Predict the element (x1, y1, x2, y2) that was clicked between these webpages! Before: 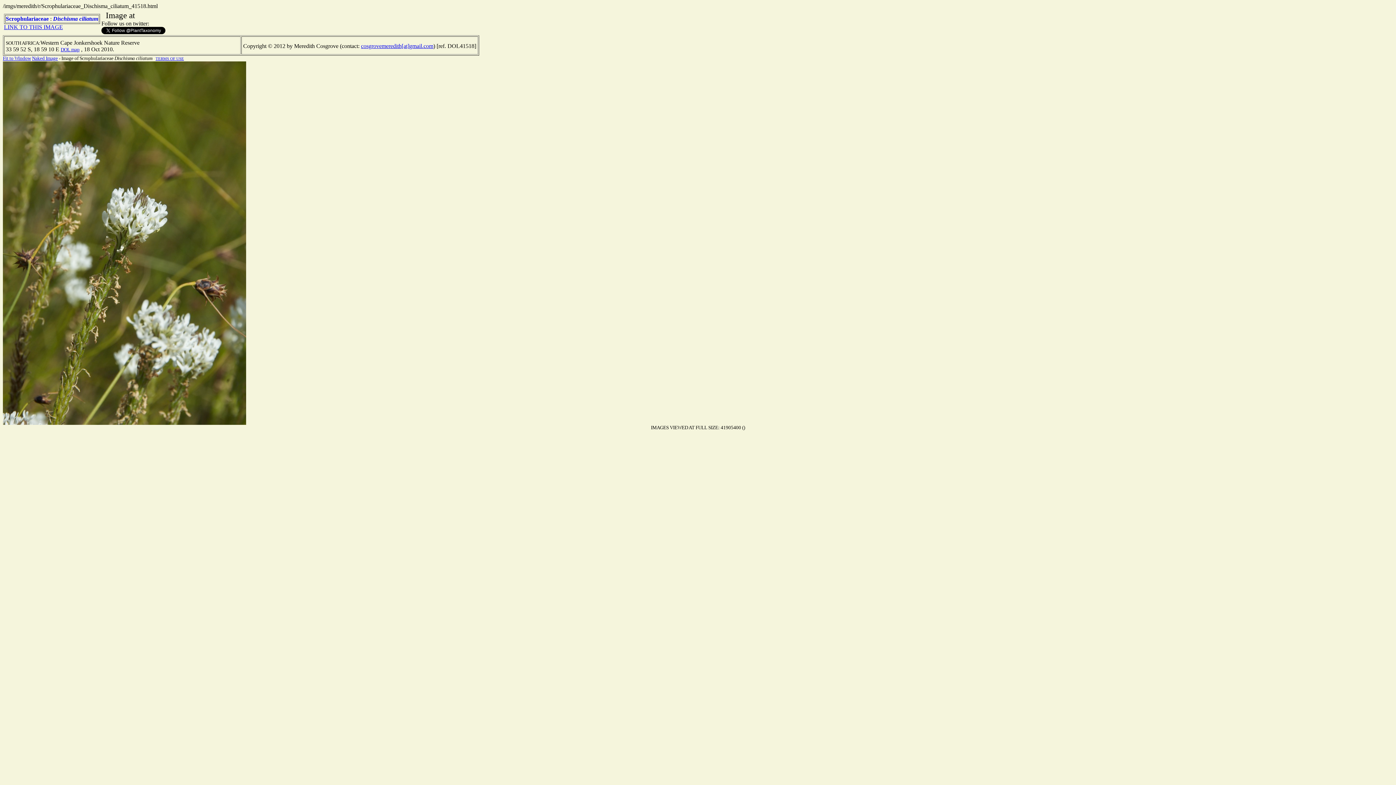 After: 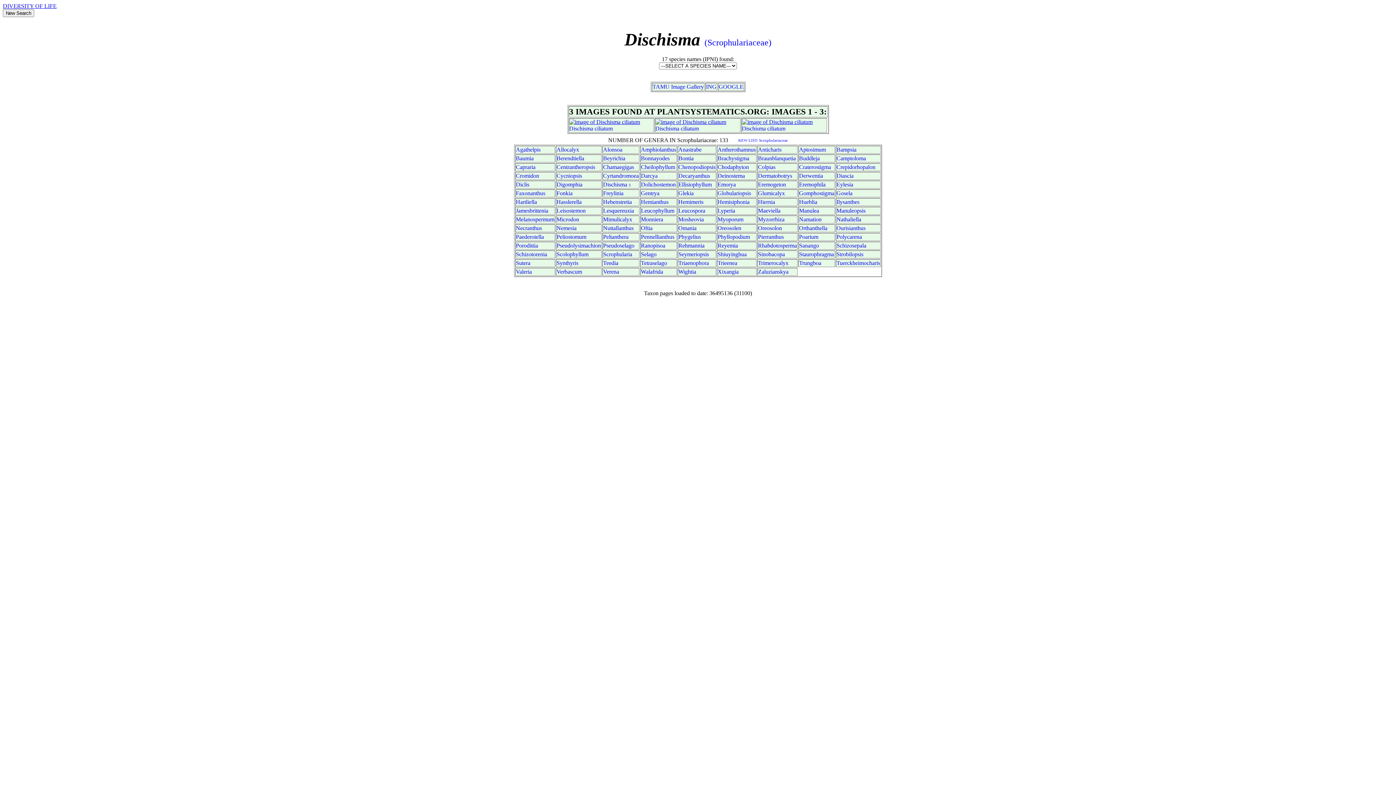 Action: label: Dischisma bbox: (53, 15, 77, 21)